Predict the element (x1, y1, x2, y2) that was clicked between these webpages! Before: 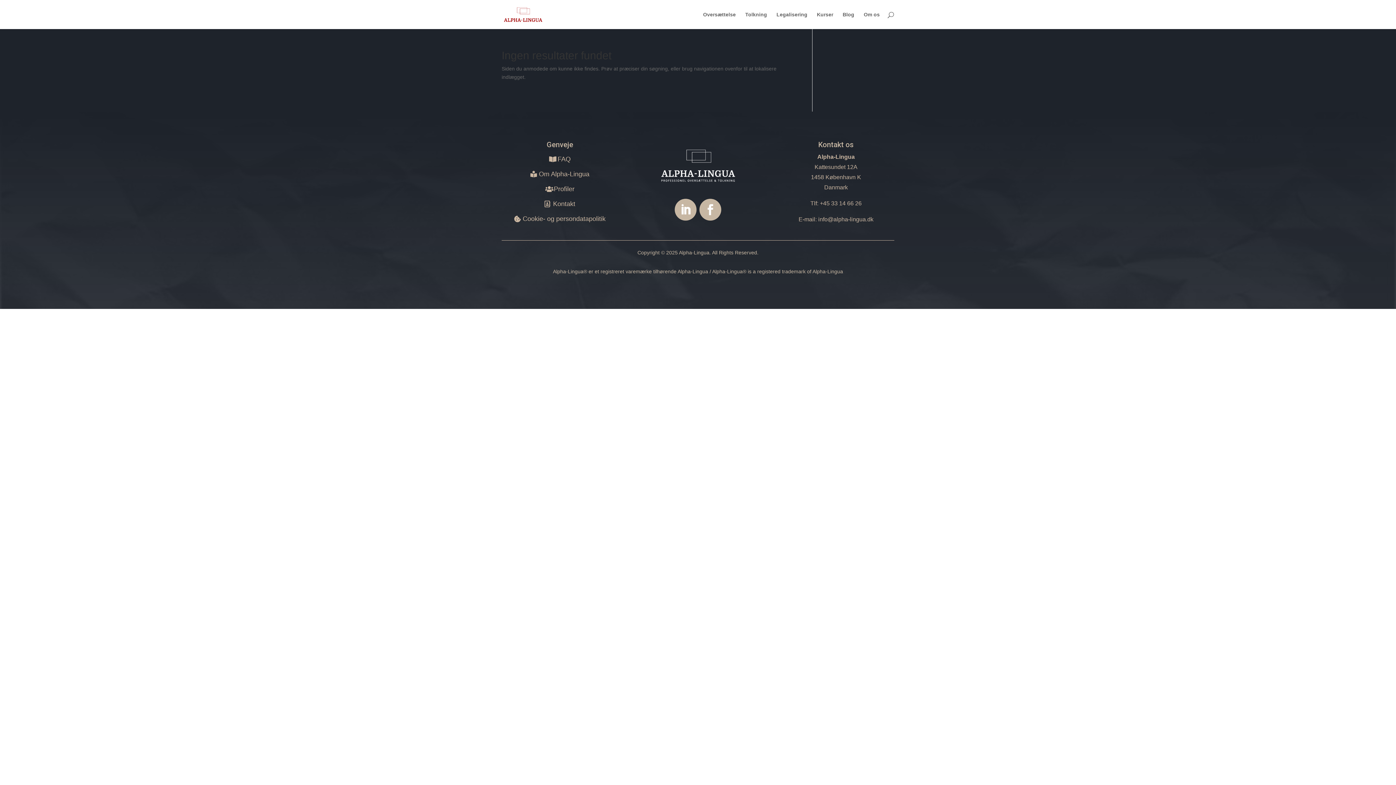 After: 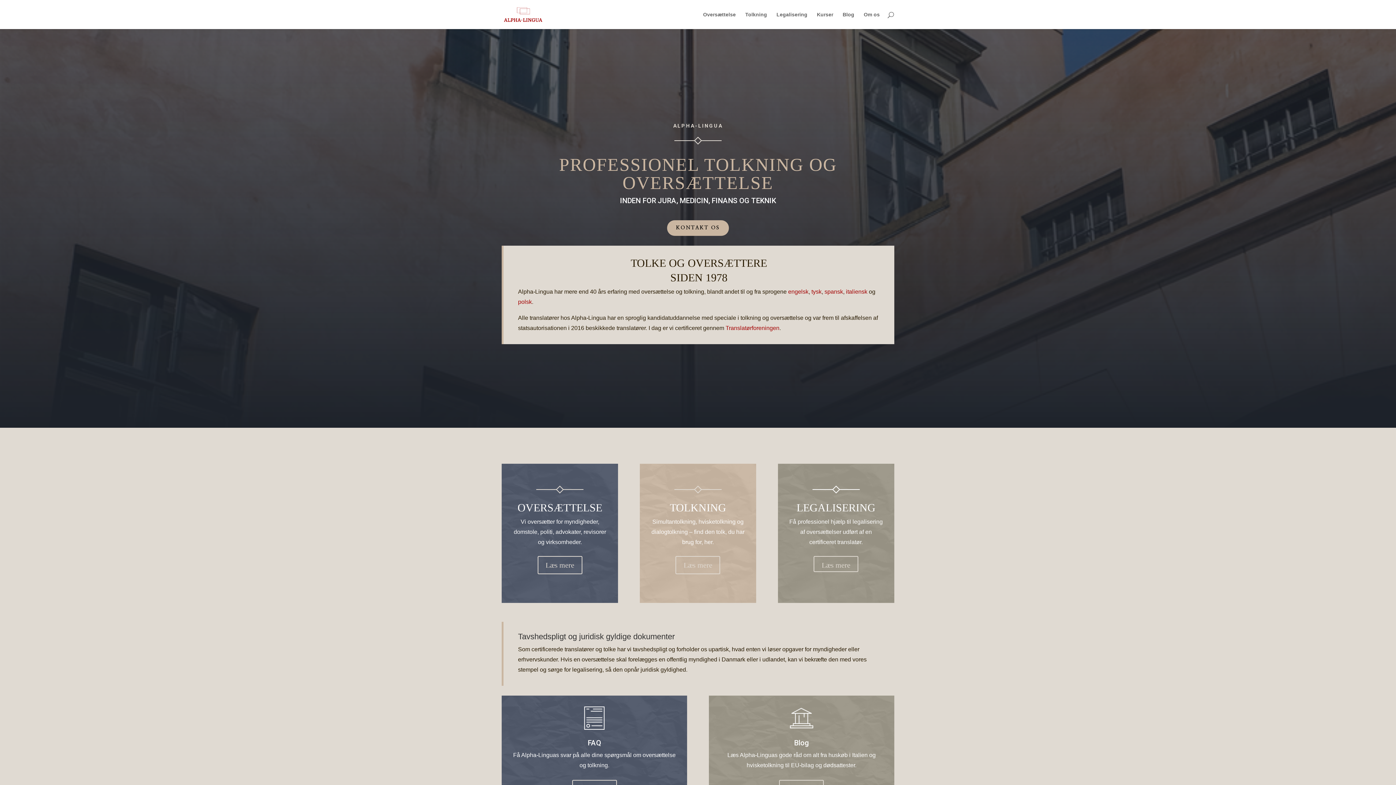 Action: bbox: (503, 11, 543, 16)